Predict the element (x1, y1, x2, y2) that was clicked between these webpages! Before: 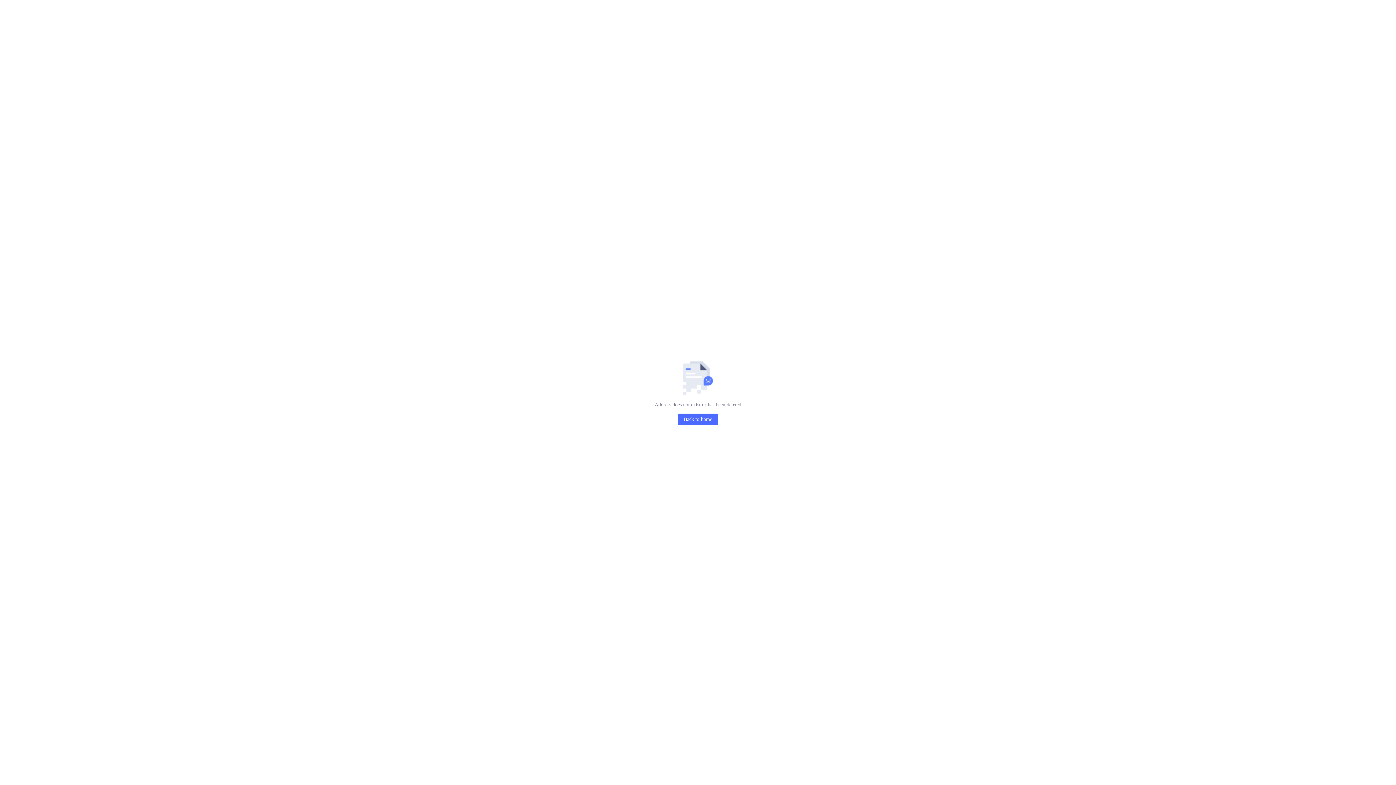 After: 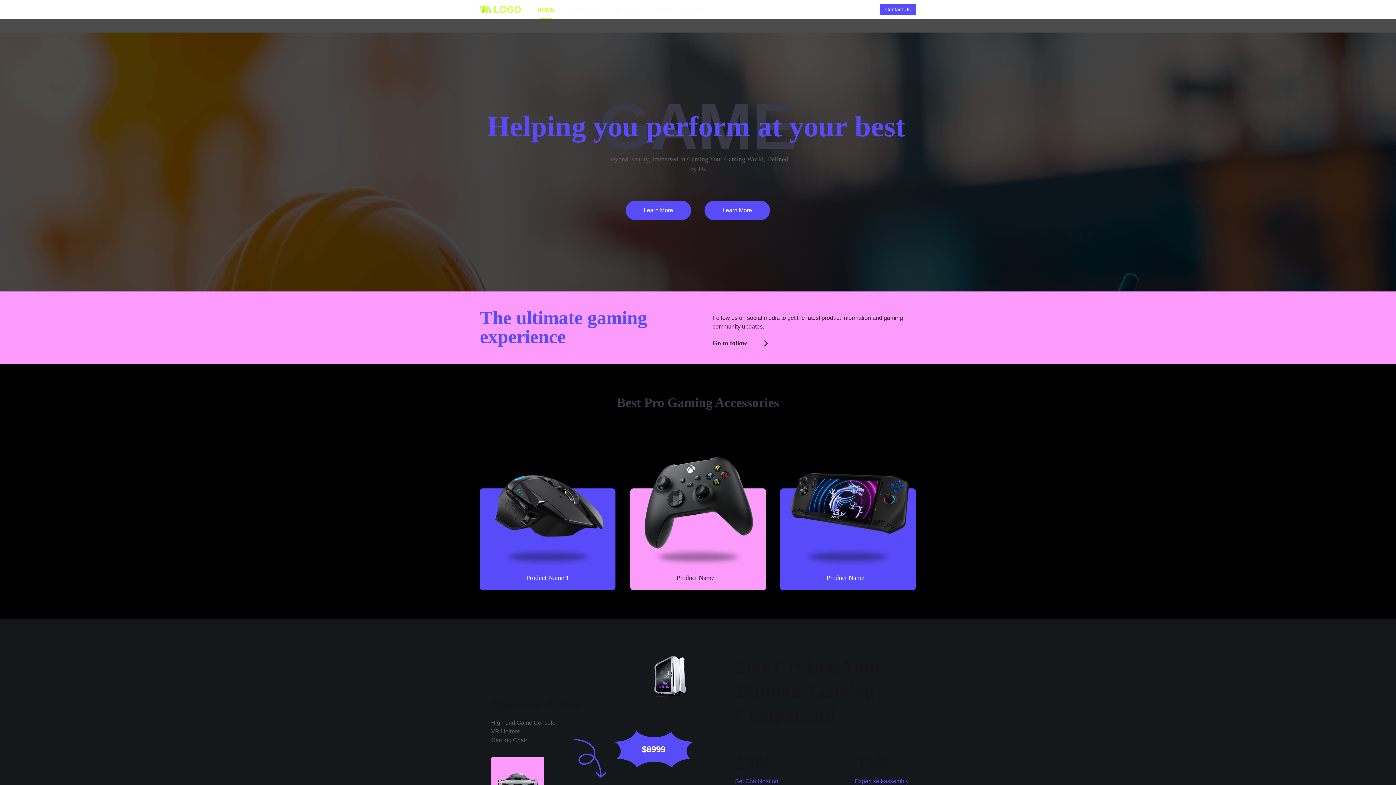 Action: bbox: (678, 413, 718, 425) label: Back to home